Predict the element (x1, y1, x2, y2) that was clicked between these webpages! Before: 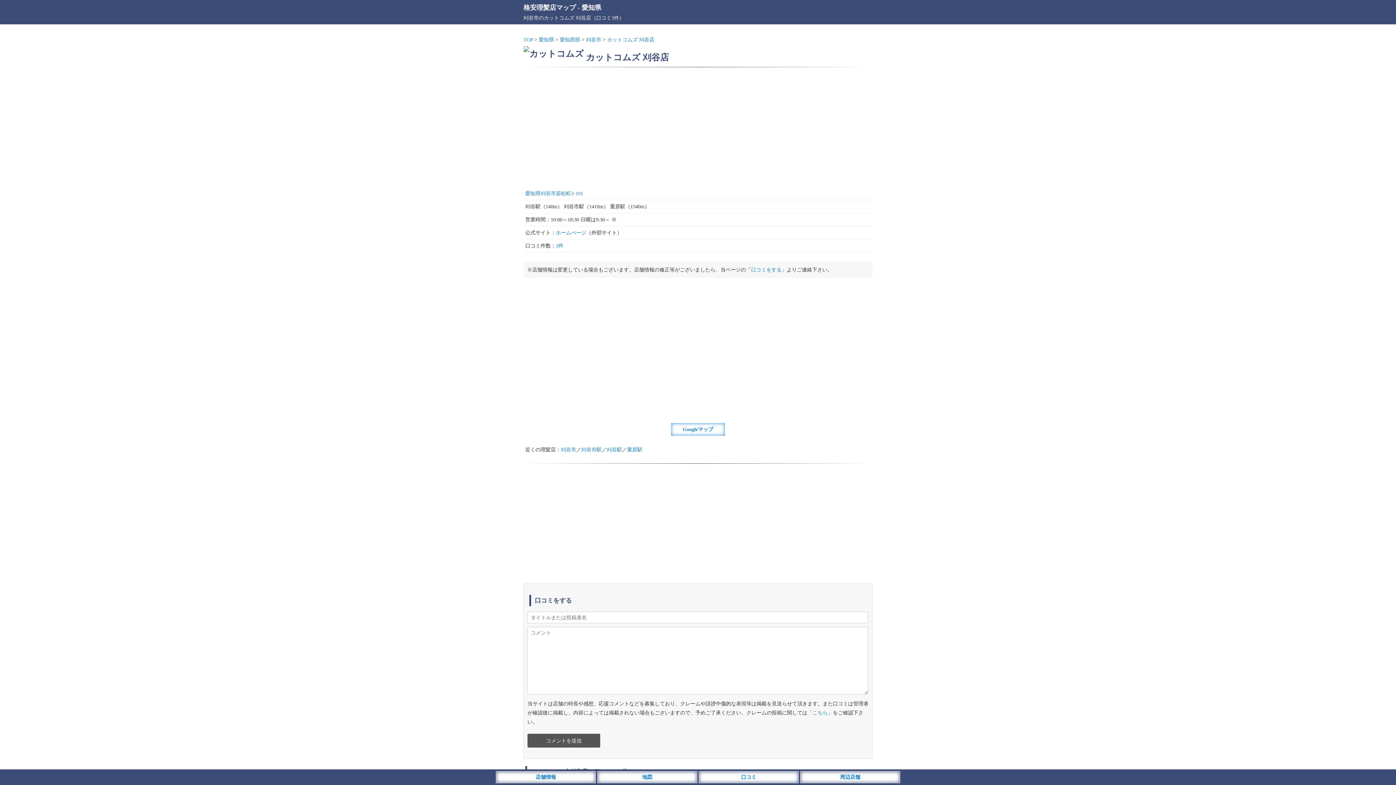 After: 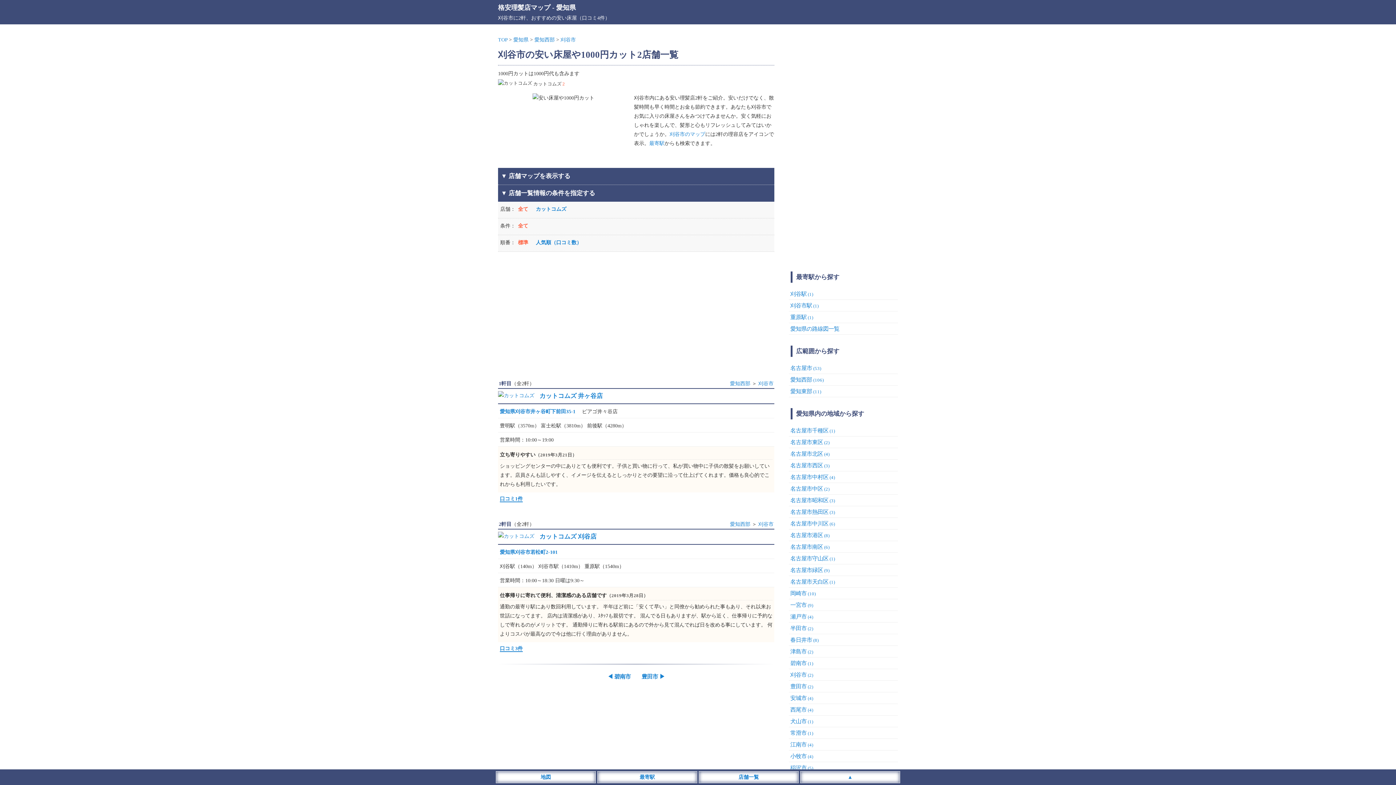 Action: label: 刈谷市 bbox: (586, 37, 601, 42)